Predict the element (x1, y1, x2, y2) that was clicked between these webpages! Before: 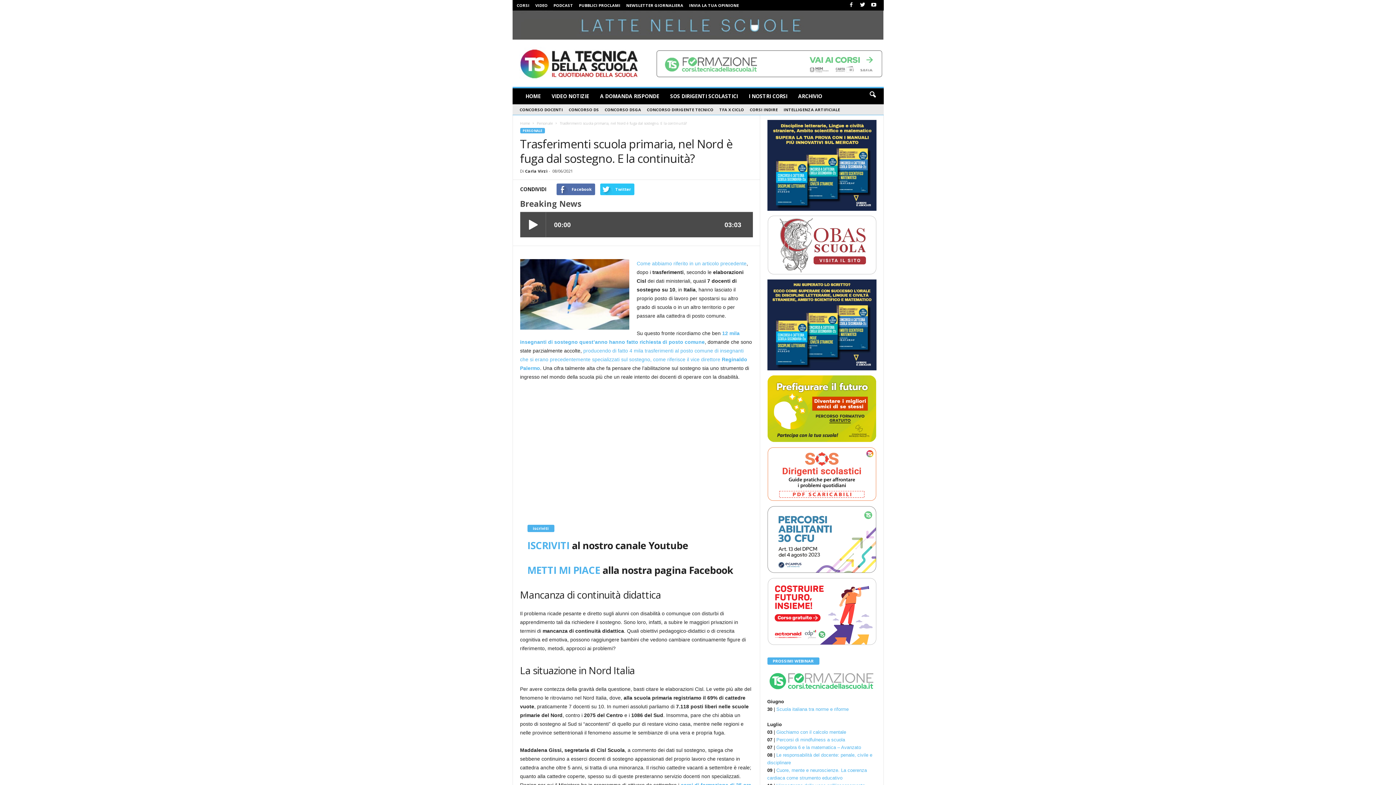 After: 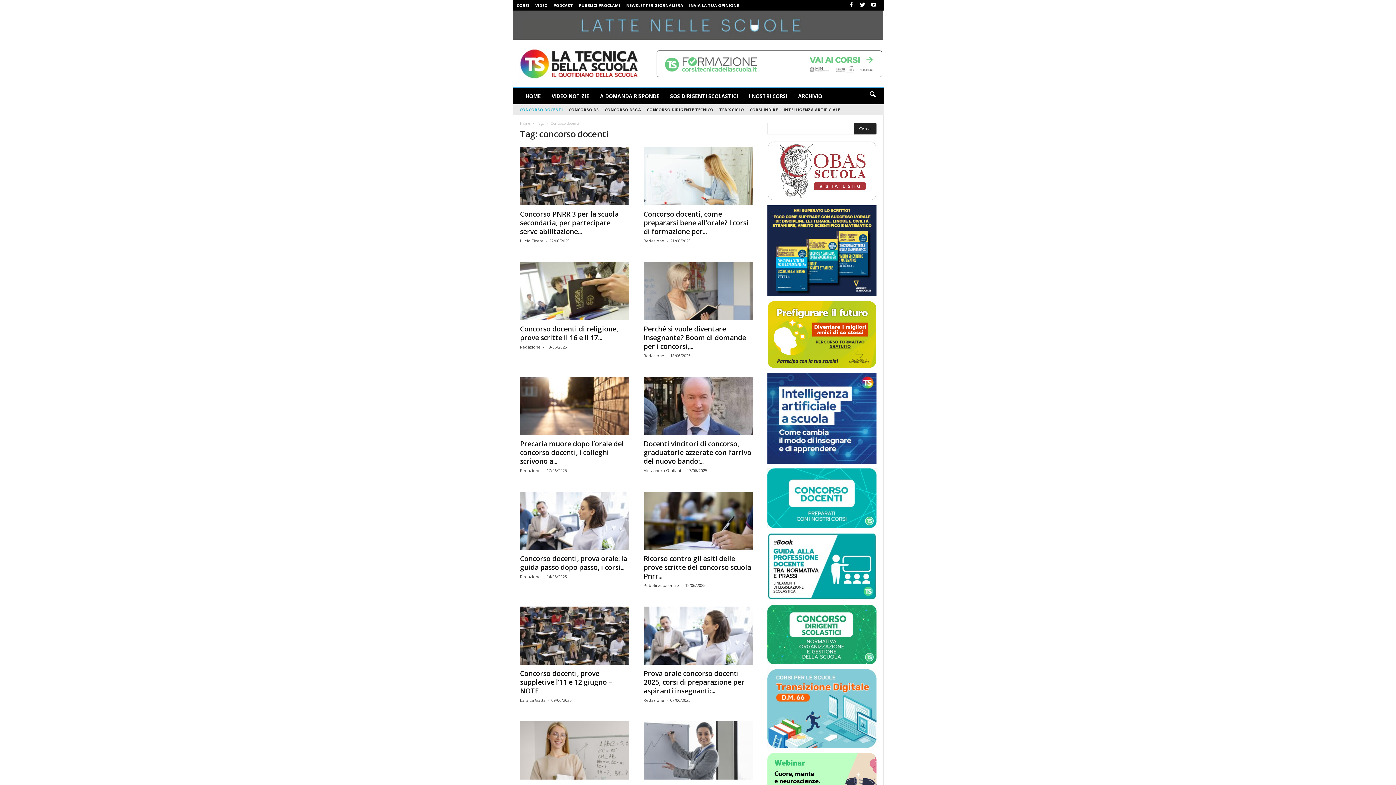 Action: bbox: (519, 106, 563, 112) label: CONCORSO DOCENTI